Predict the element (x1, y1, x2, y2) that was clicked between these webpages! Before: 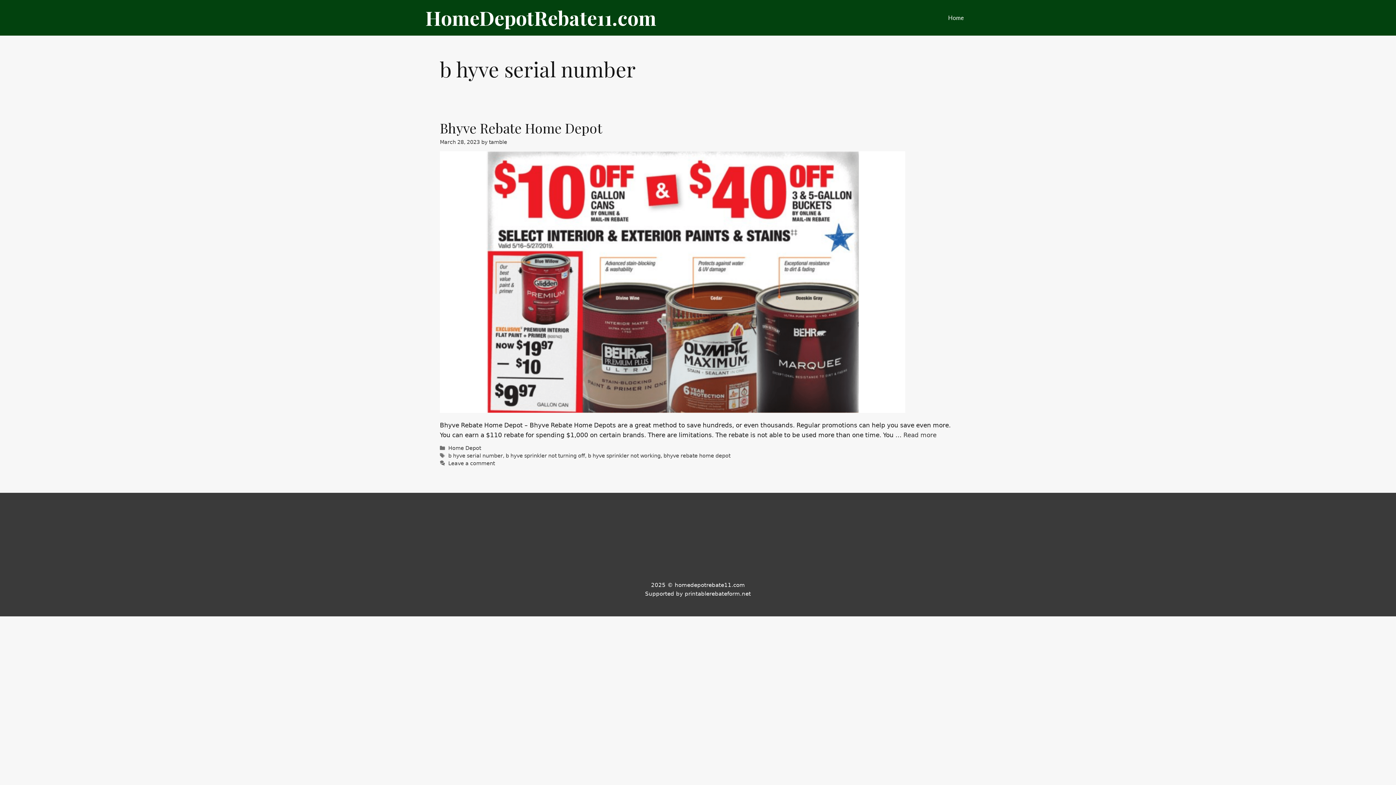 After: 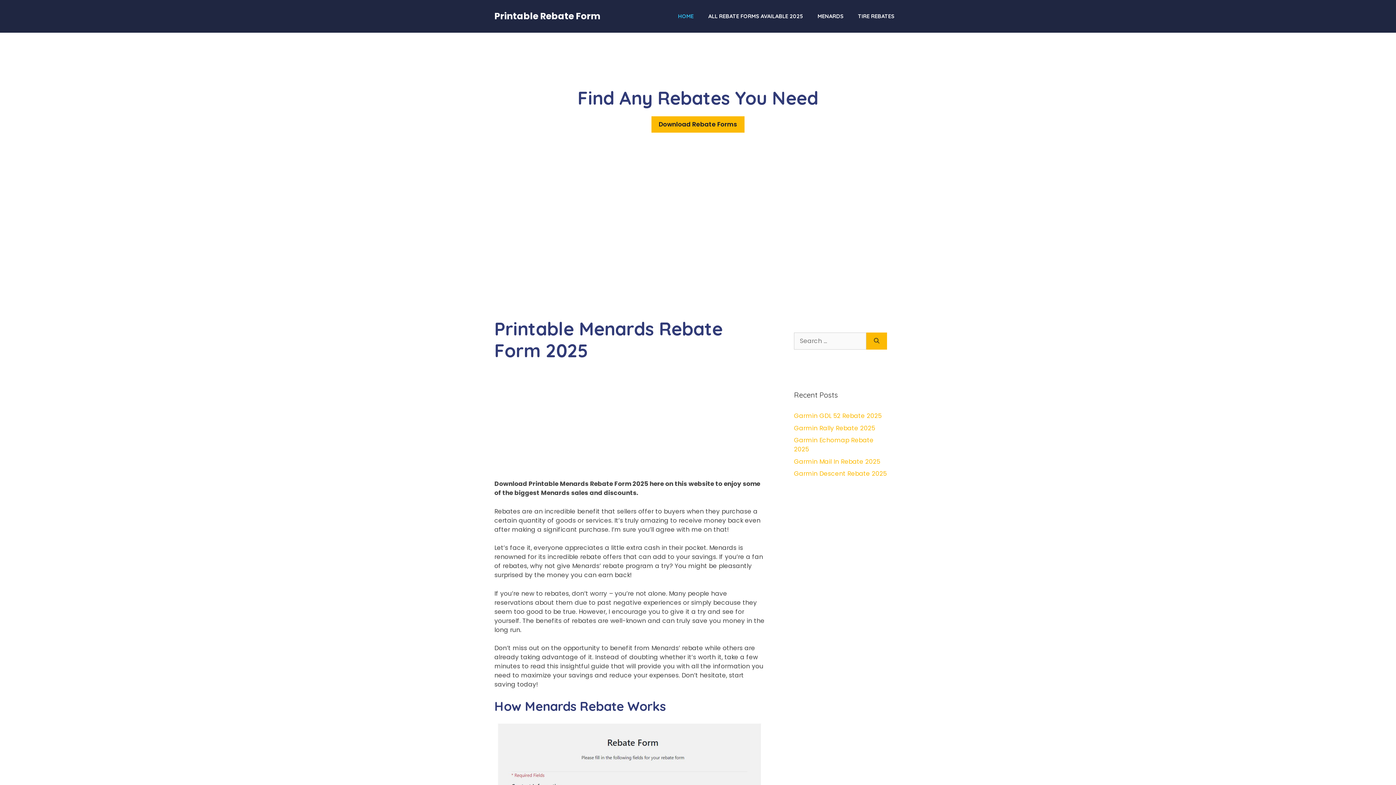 Action: label: printablerebateform.net bbox: (684, 590, 751, 597)